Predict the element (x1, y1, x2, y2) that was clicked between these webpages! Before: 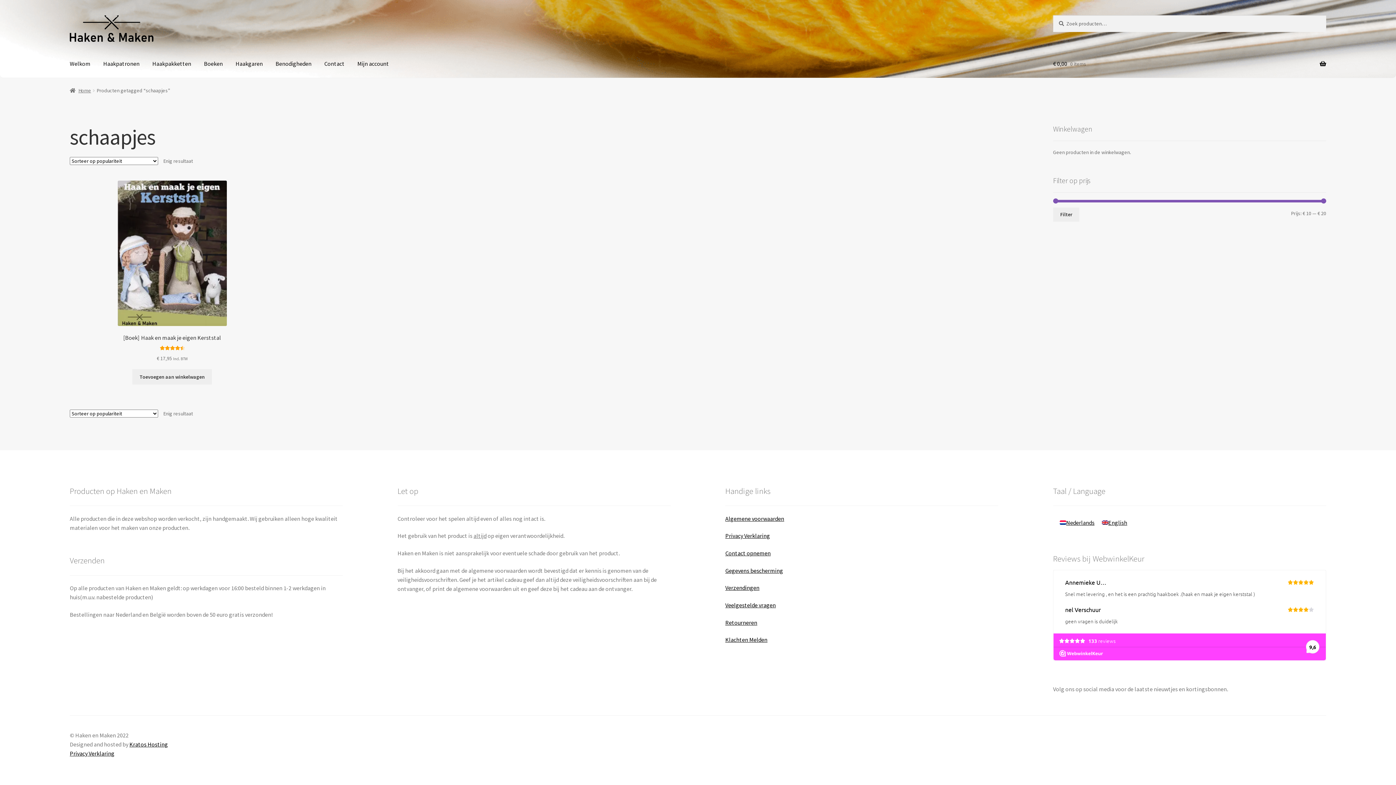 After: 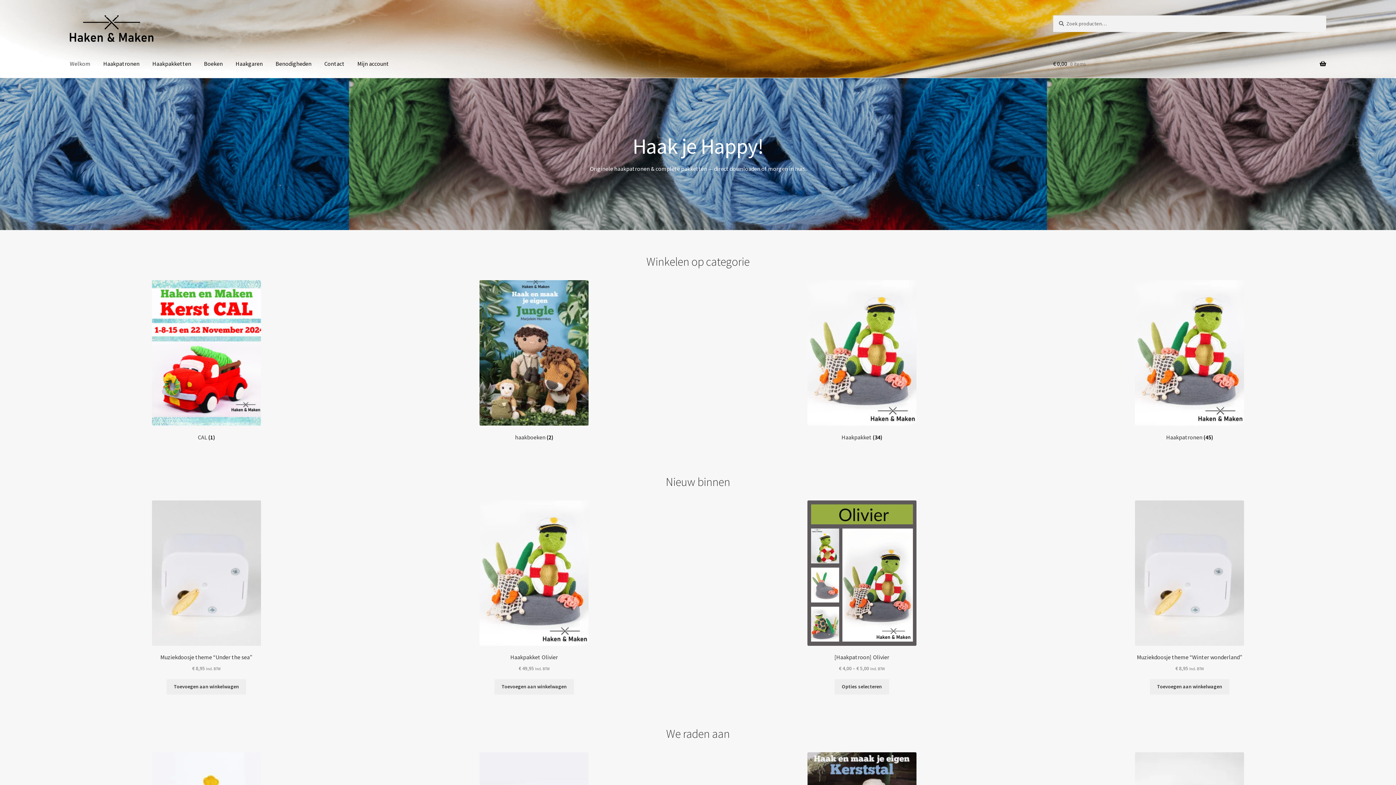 Action: bbox: (69, 15, 998, 41)